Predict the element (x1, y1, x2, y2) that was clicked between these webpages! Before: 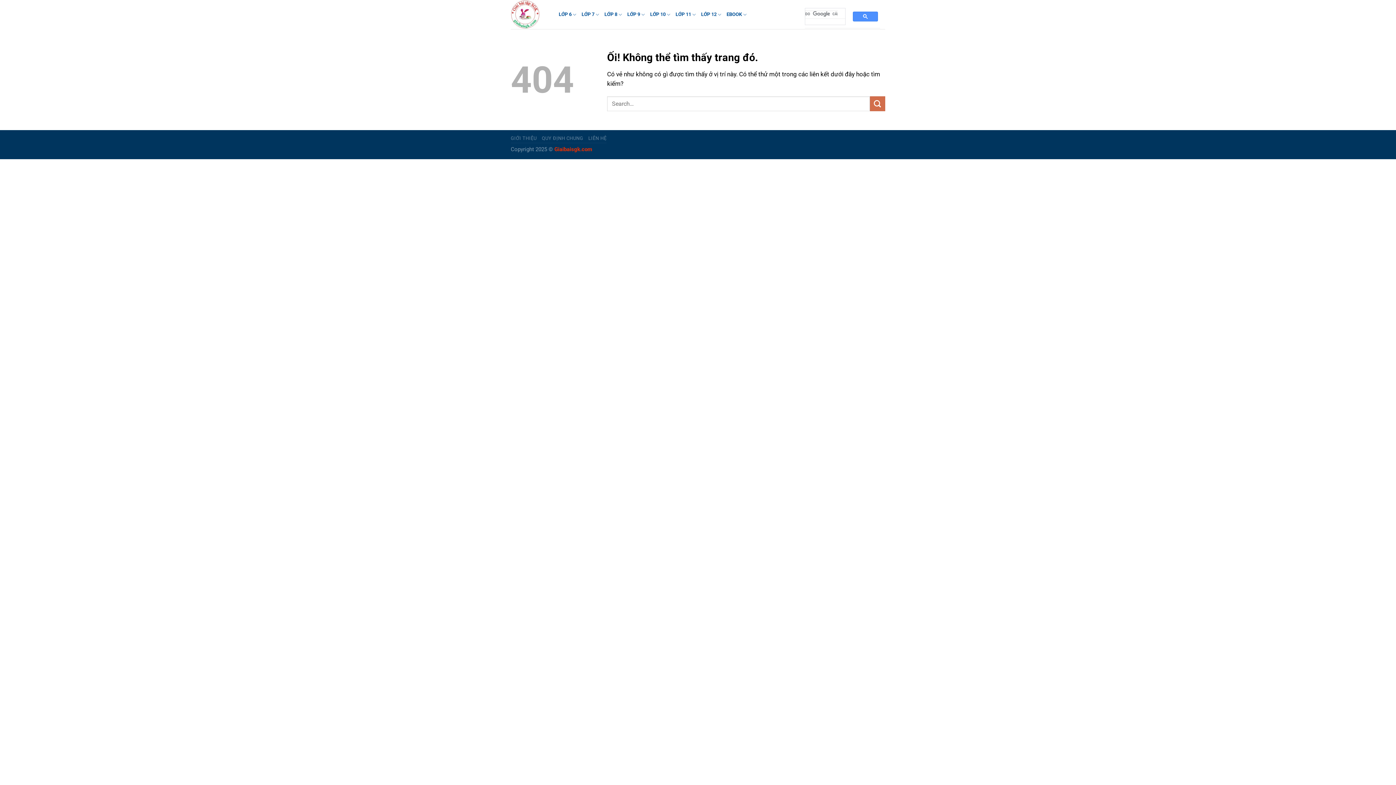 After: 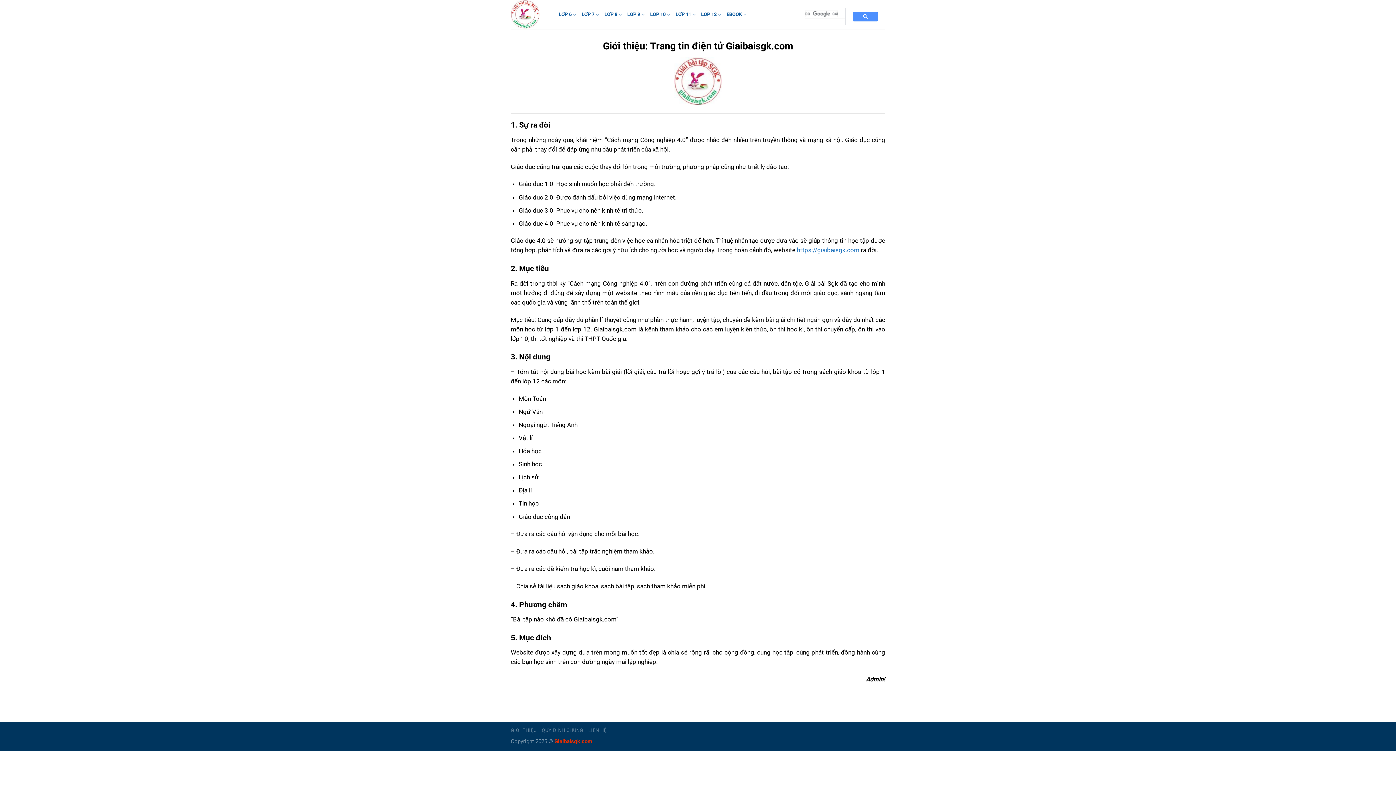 Action: bbox: (510, 135, 536, 141) label: GIỚI THIỆU